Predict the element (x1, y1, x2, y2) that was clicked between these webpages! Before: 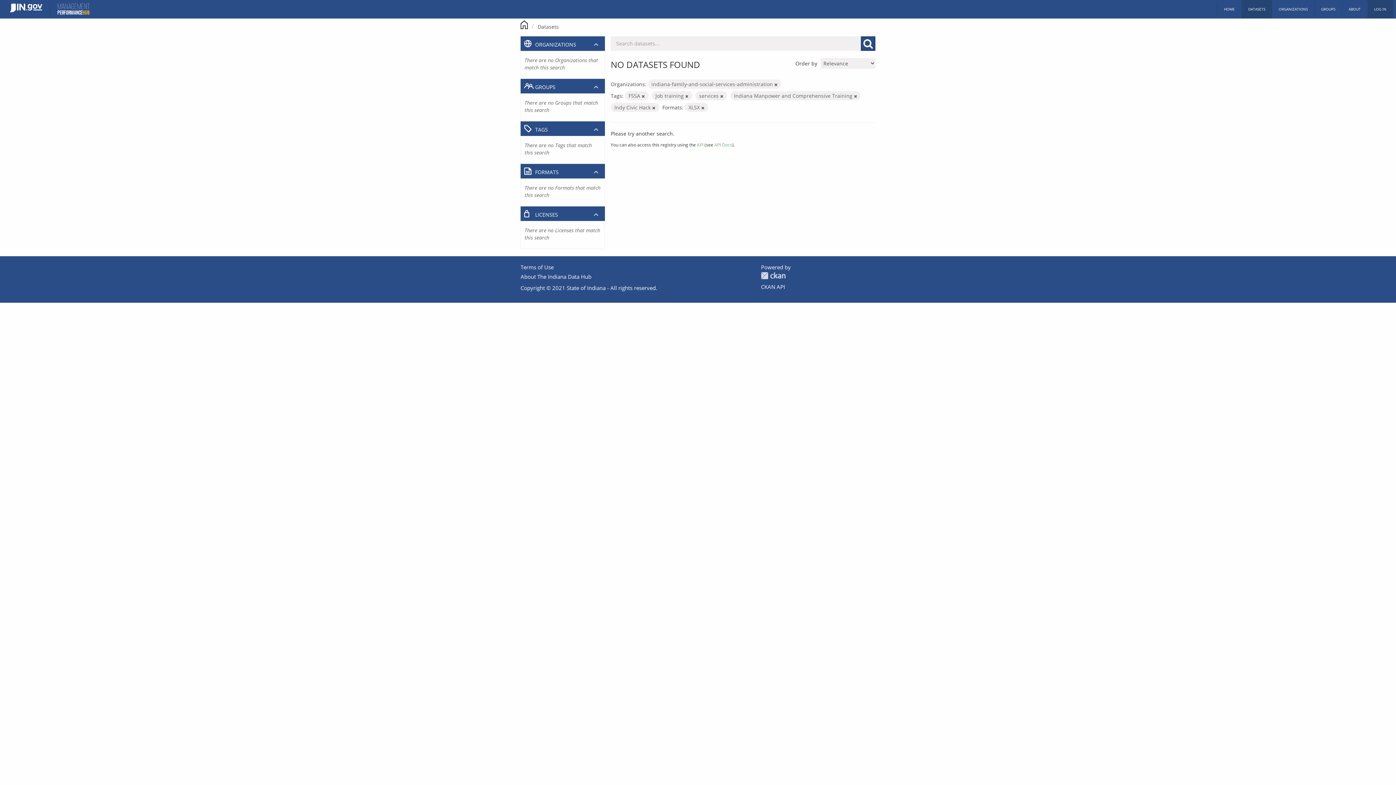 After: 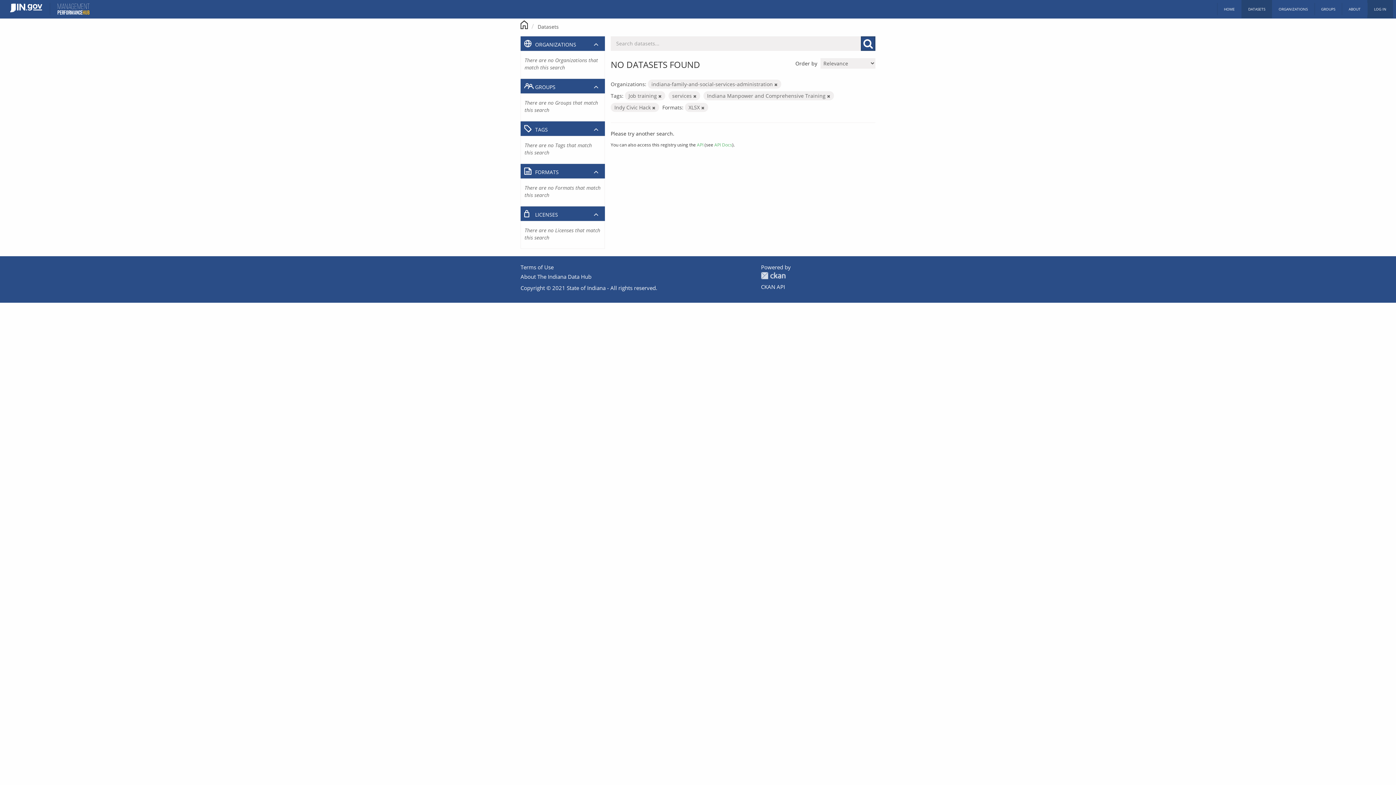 Action: bbox: (641, 93, 645, 98)